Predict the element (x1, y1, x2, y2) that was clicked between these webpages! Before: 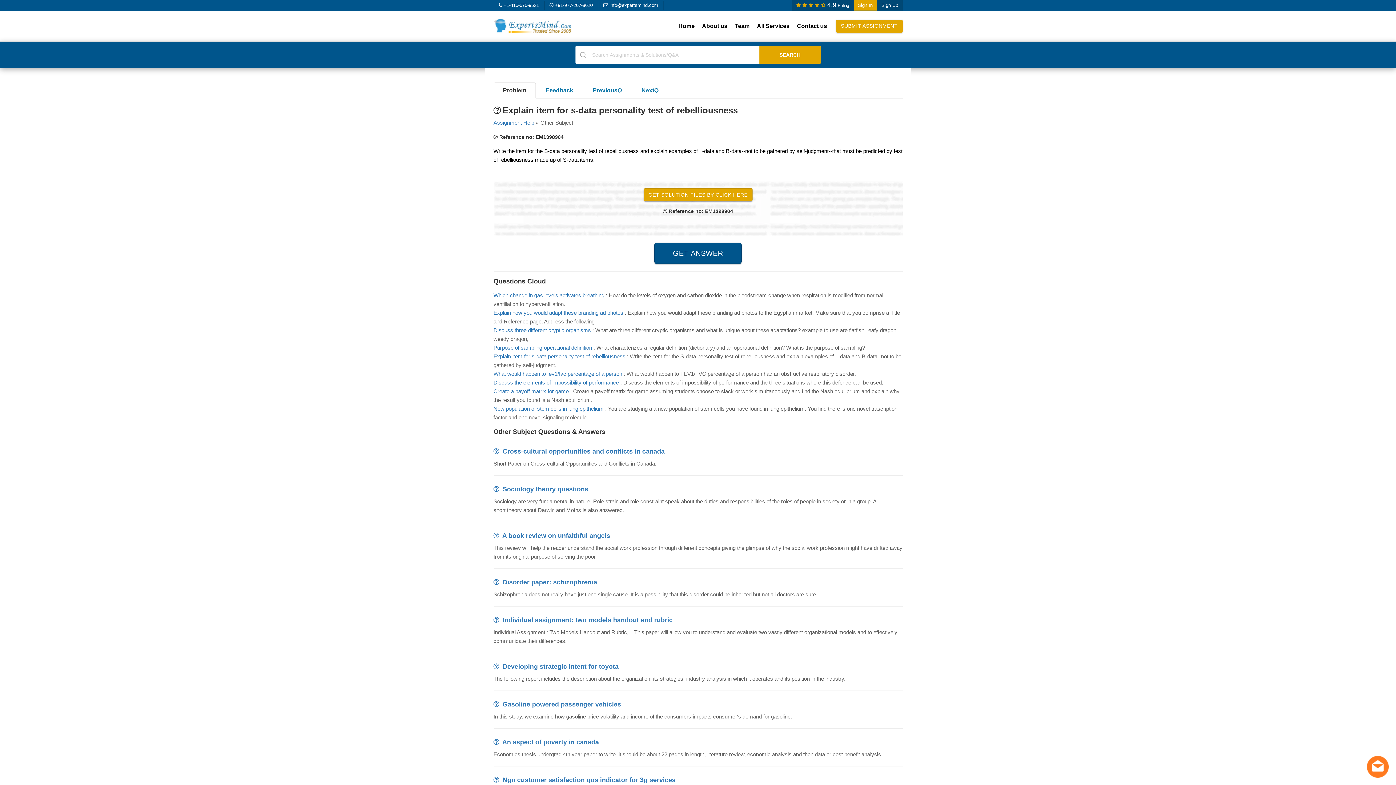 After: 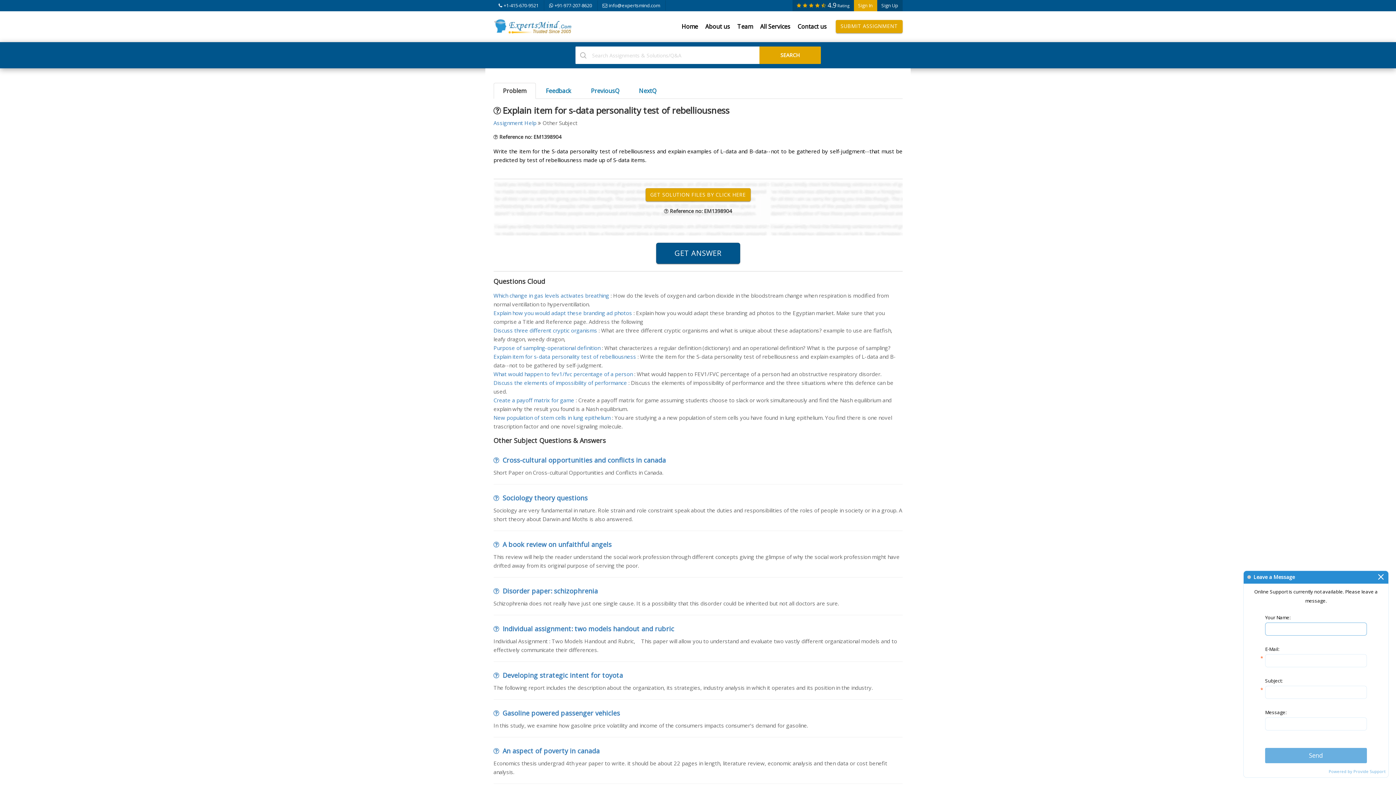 Action: label: Live chat offline bbox: (1367, 756, 1389, 778)